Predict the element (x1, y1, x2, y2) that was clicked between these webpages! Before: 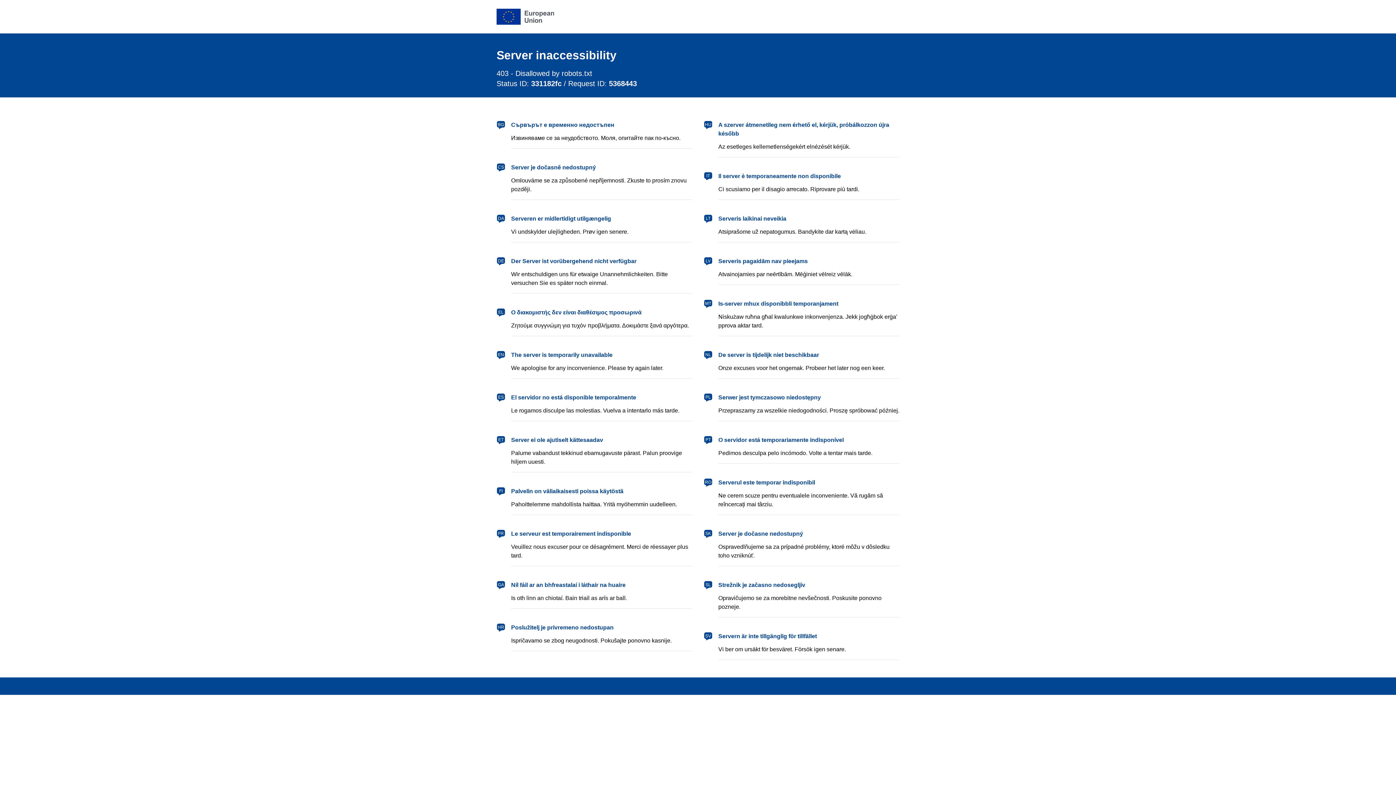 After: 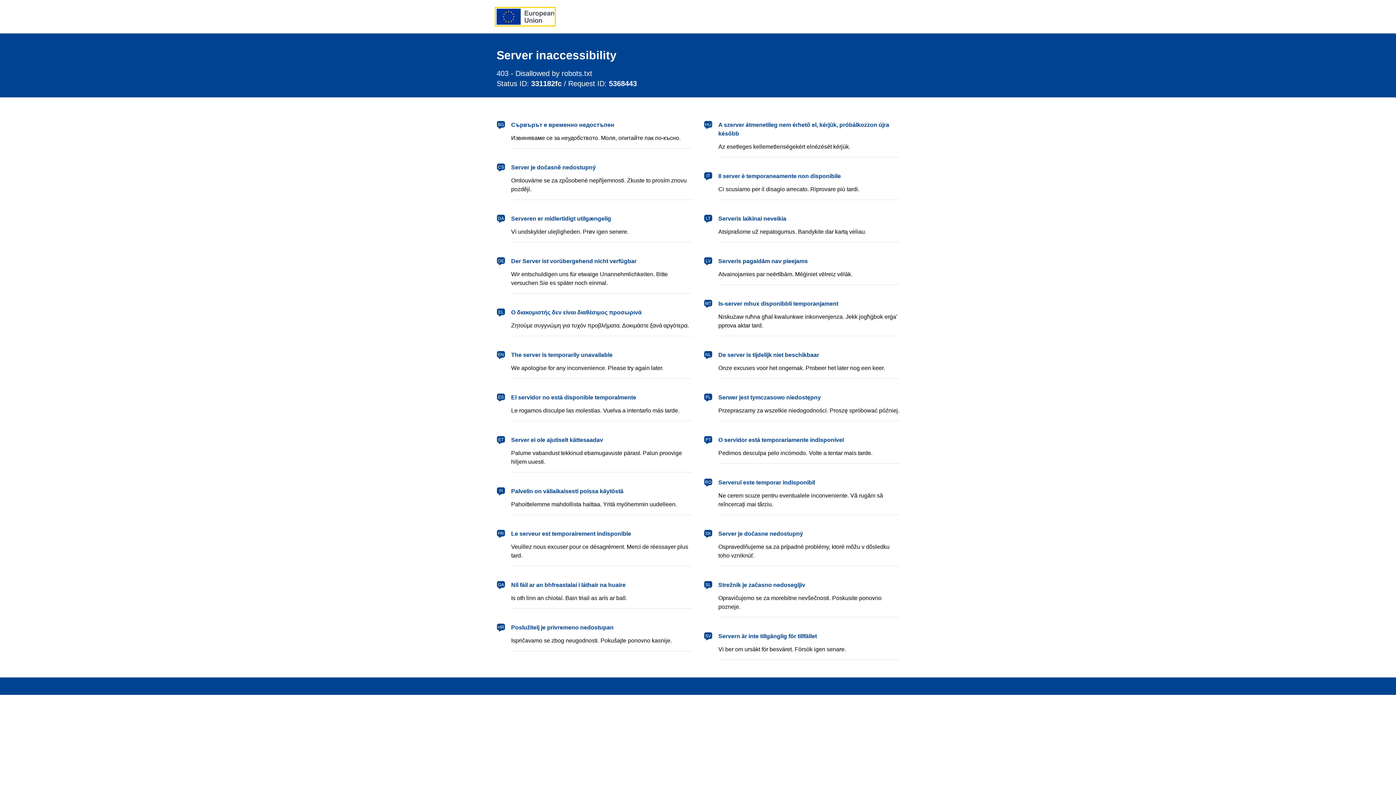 Action: label: European Union bbox: (496, 8, 554, 24)